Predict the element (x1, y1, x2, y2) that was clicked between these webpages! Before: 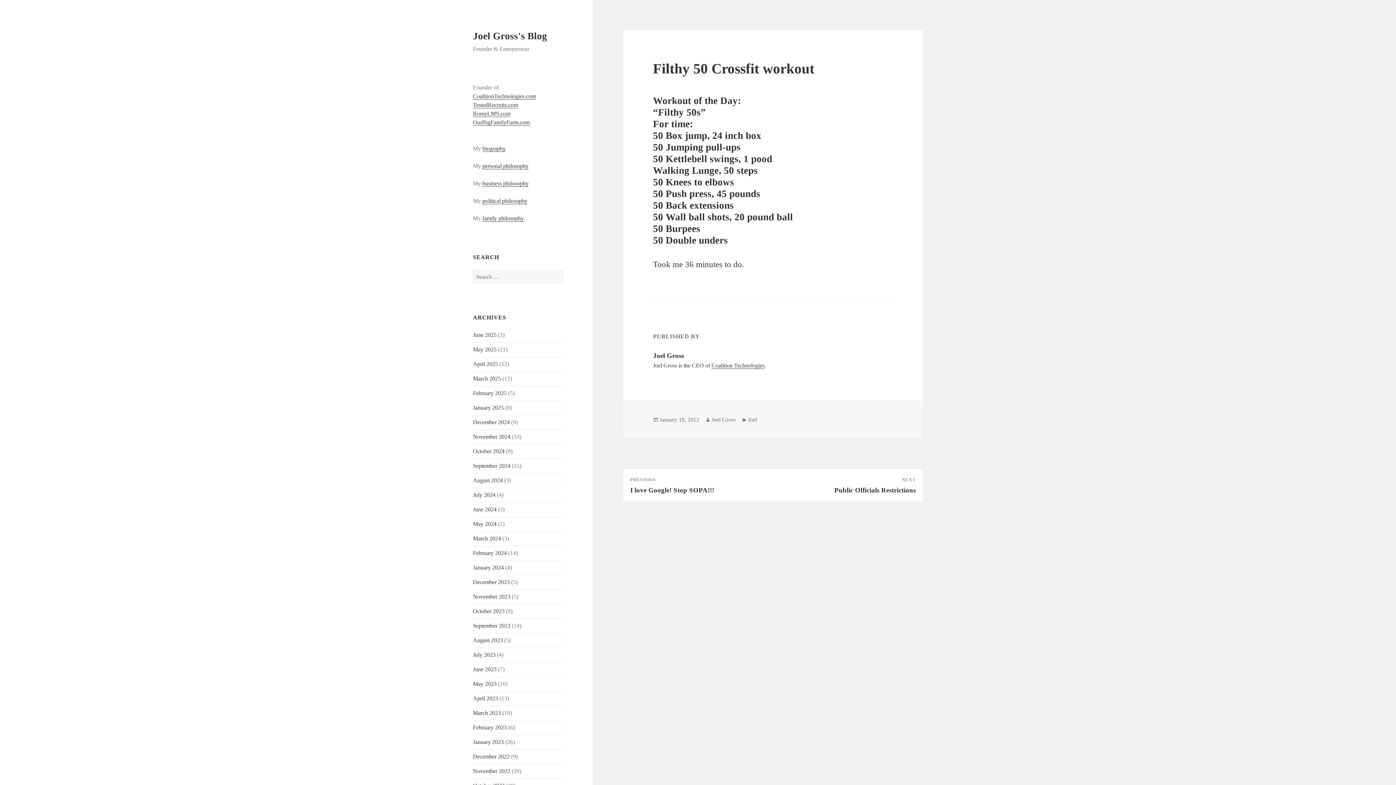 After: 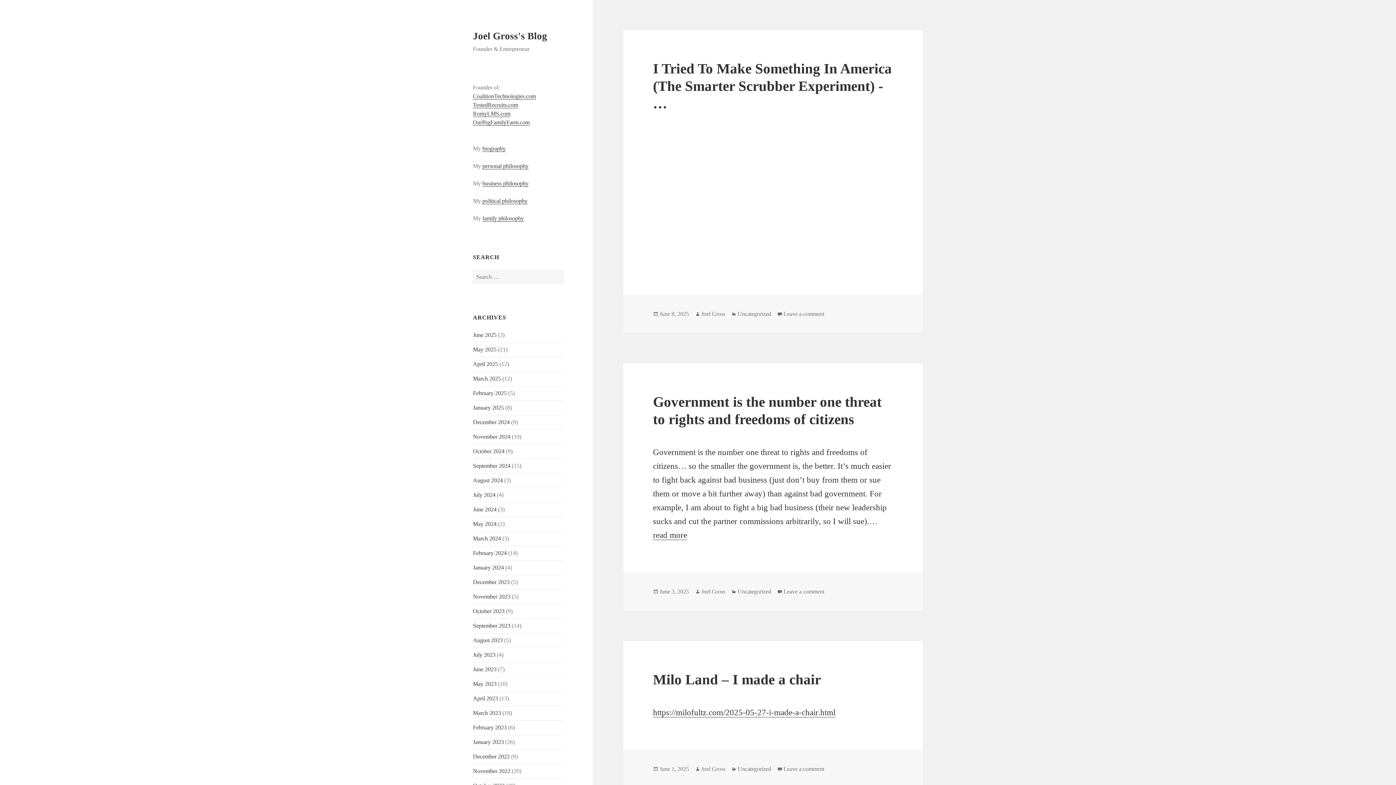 Action: bbox: (473, 30, 547, 41) label: Joel Gross's Blog